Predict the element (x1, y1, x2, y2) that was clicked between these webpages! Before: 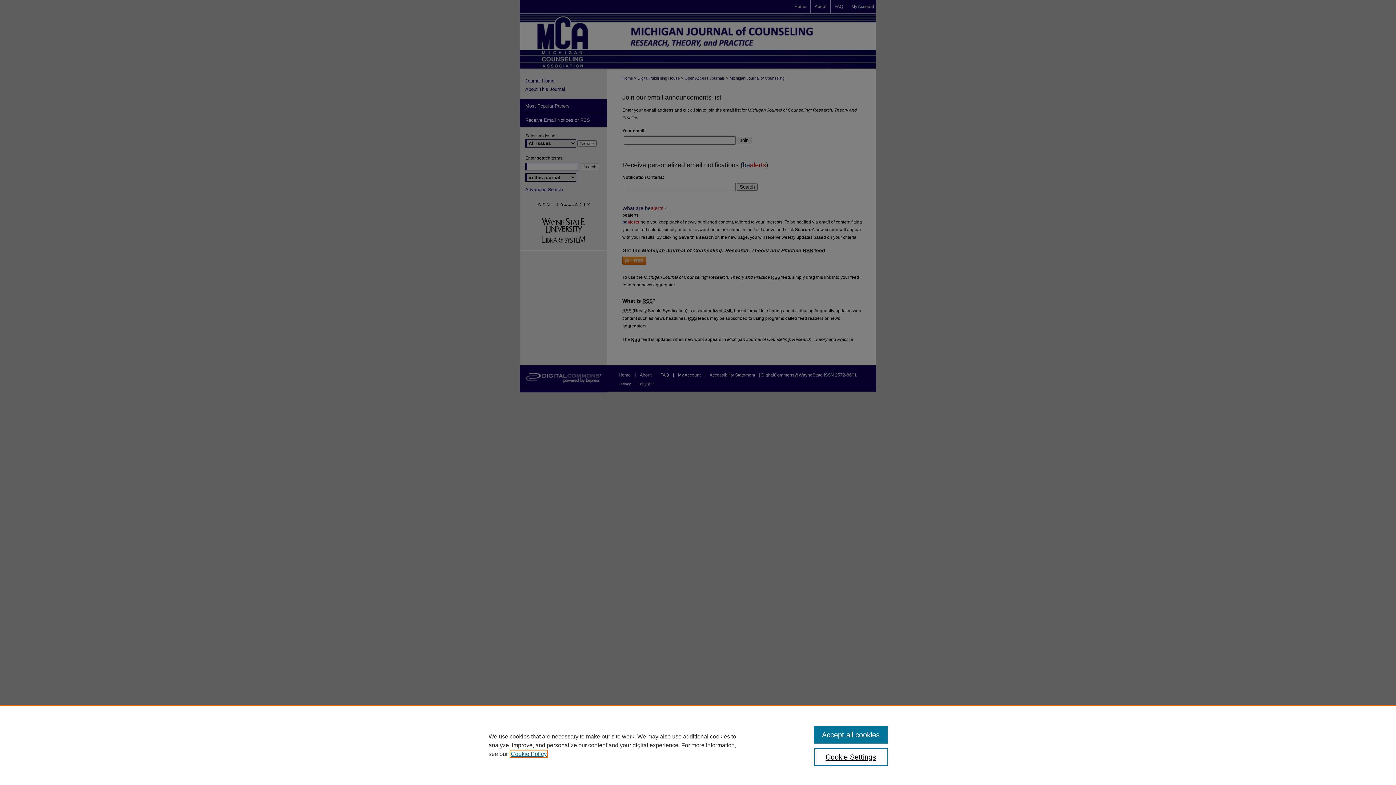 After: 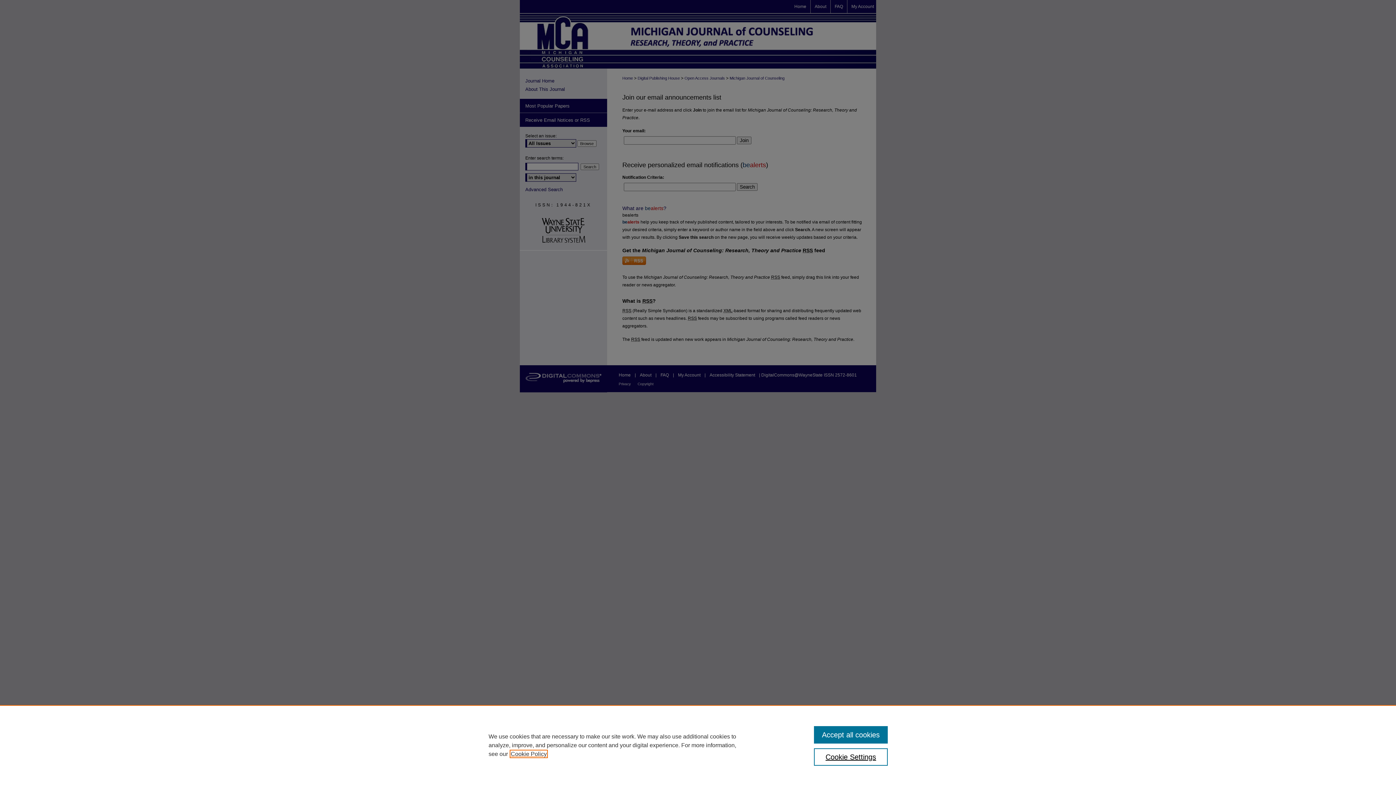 Action: bbox: (510, 751, 546, 757) label: , opens in a new tab